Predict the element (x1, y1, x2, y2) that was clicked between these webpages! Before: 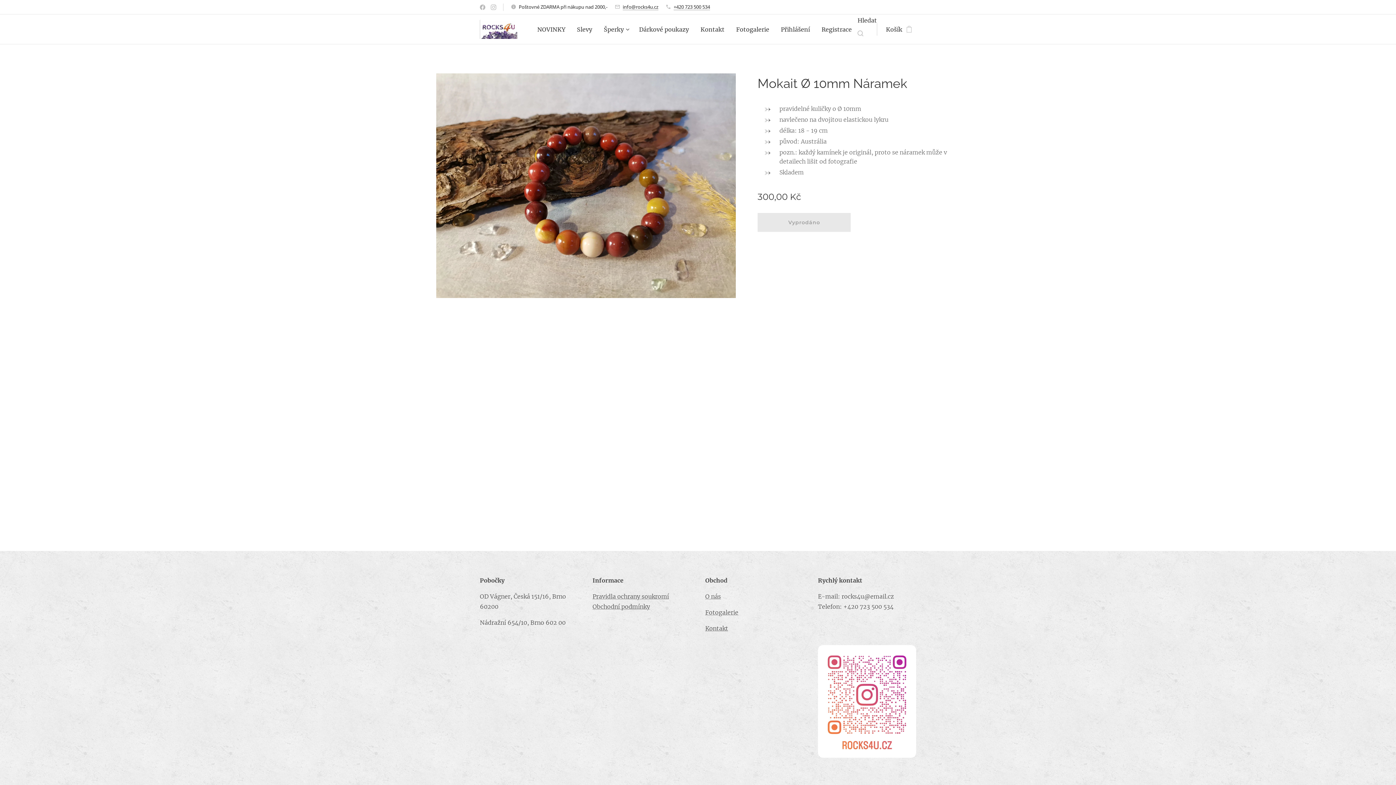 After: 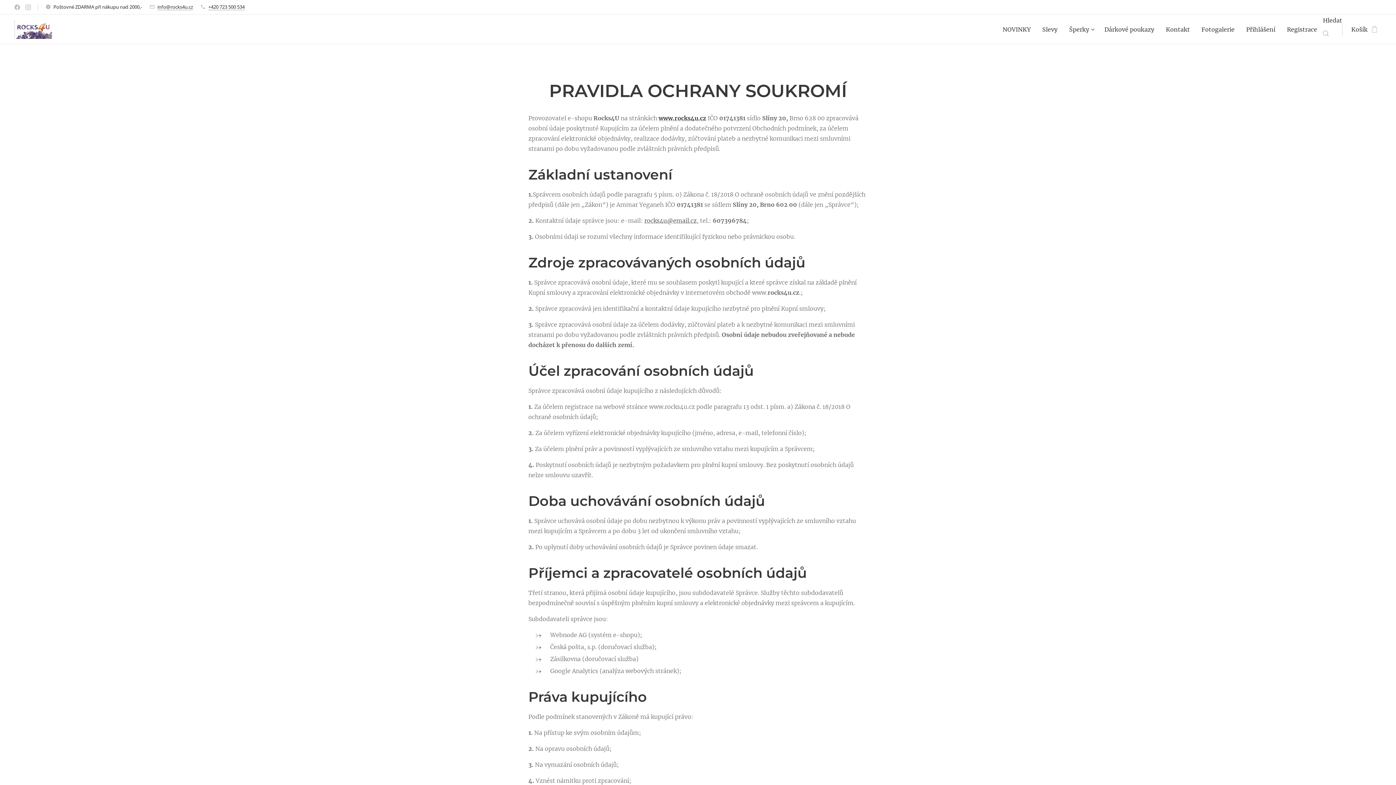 Action: label: Pravidla ochrany soukromí bbox: (592, 593, 669, 600)